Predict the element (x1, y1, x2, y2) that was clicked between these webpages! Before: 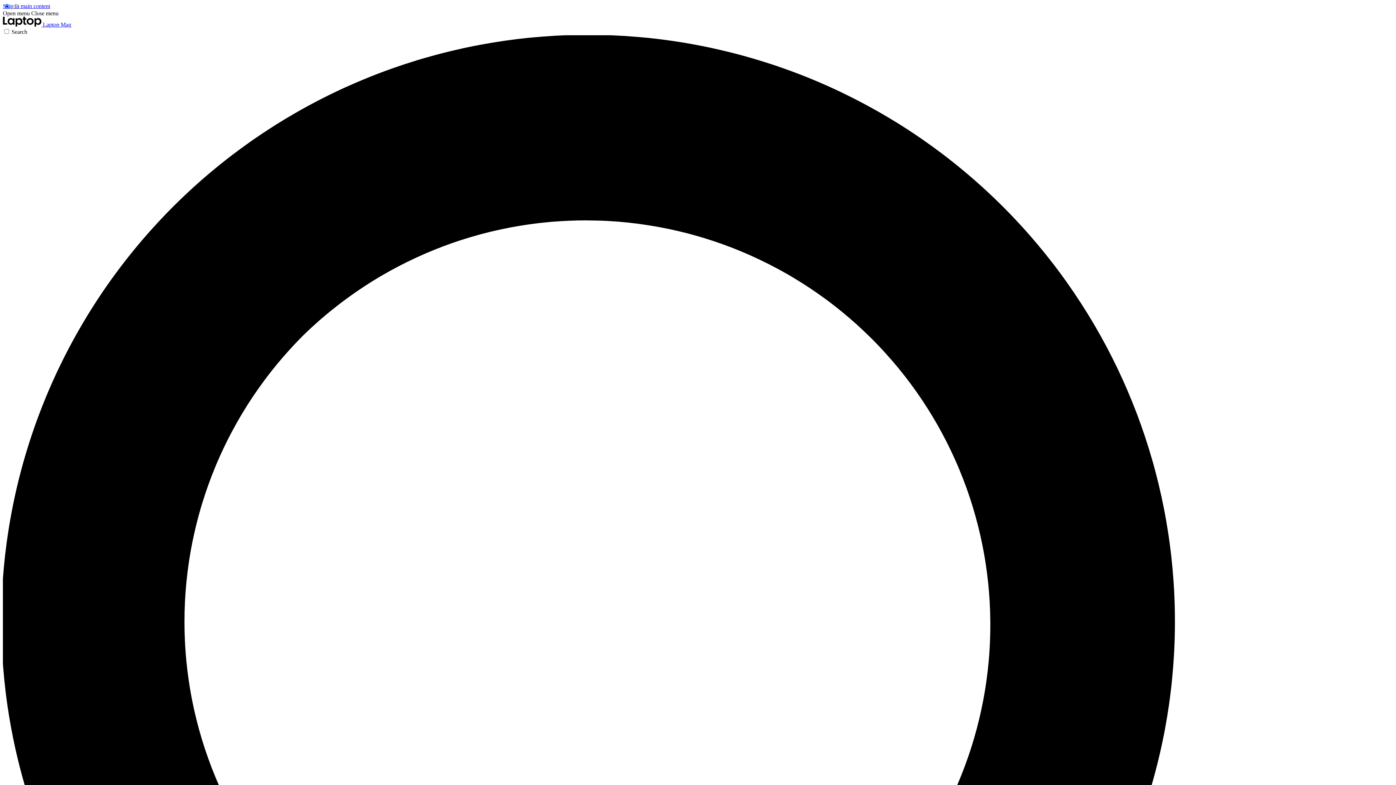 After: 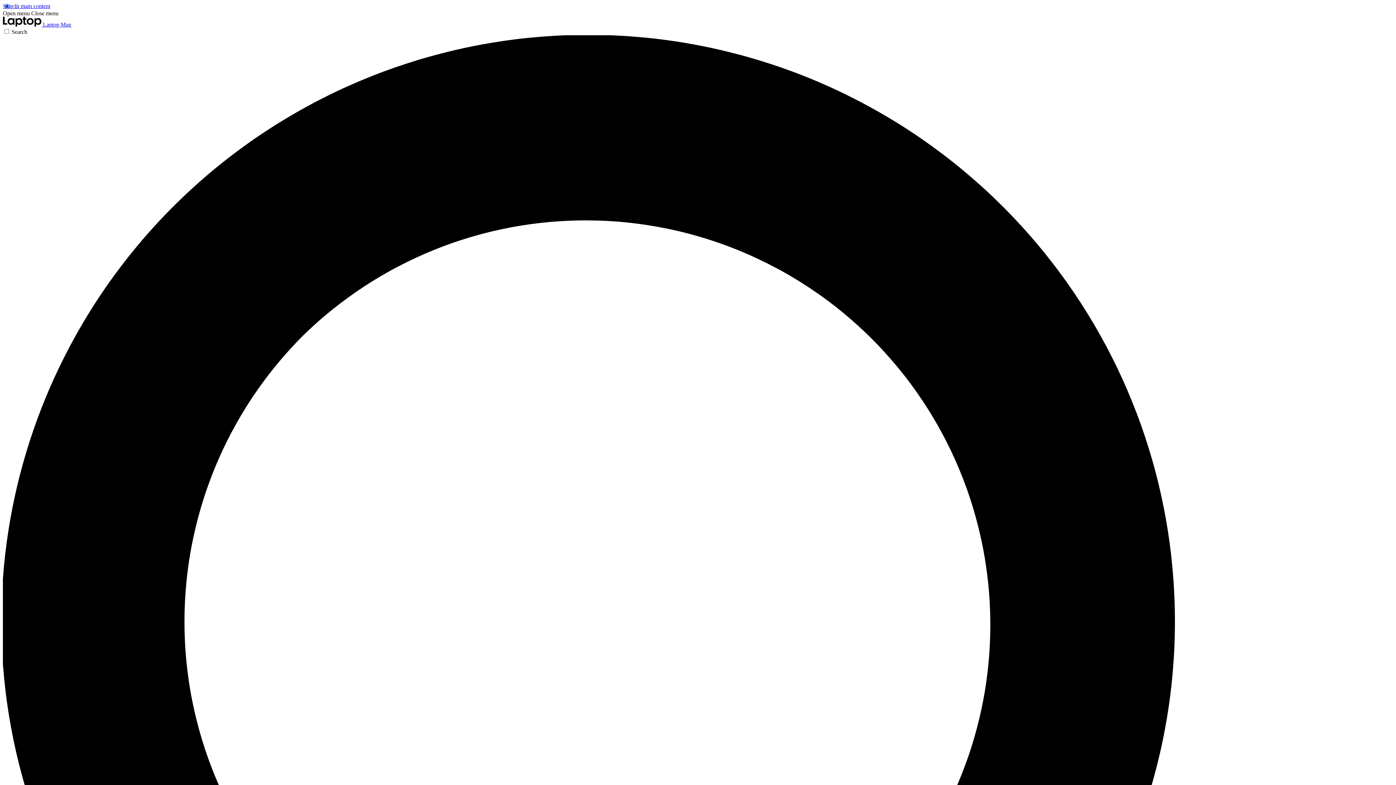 Action: bbox: (31, 10, 58, 16) label: Close menu